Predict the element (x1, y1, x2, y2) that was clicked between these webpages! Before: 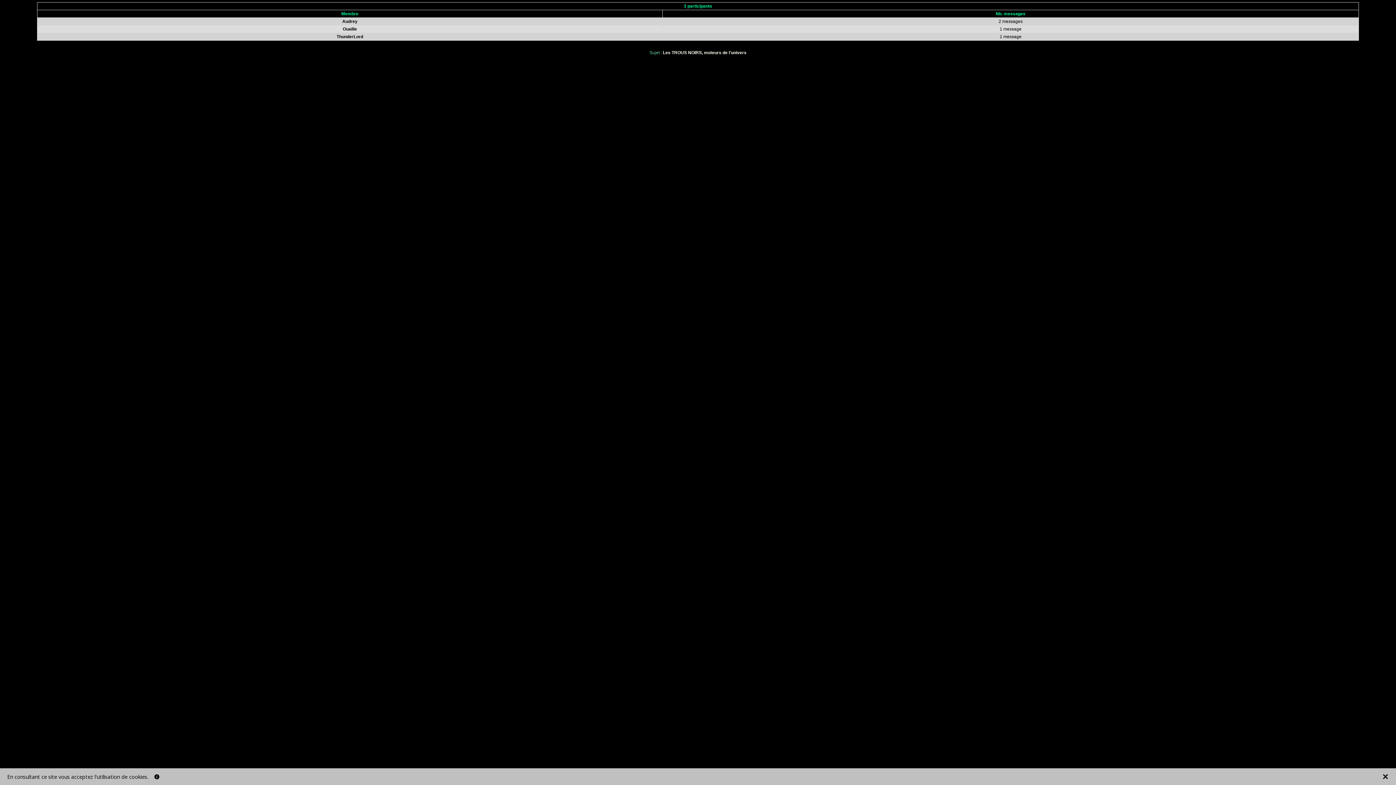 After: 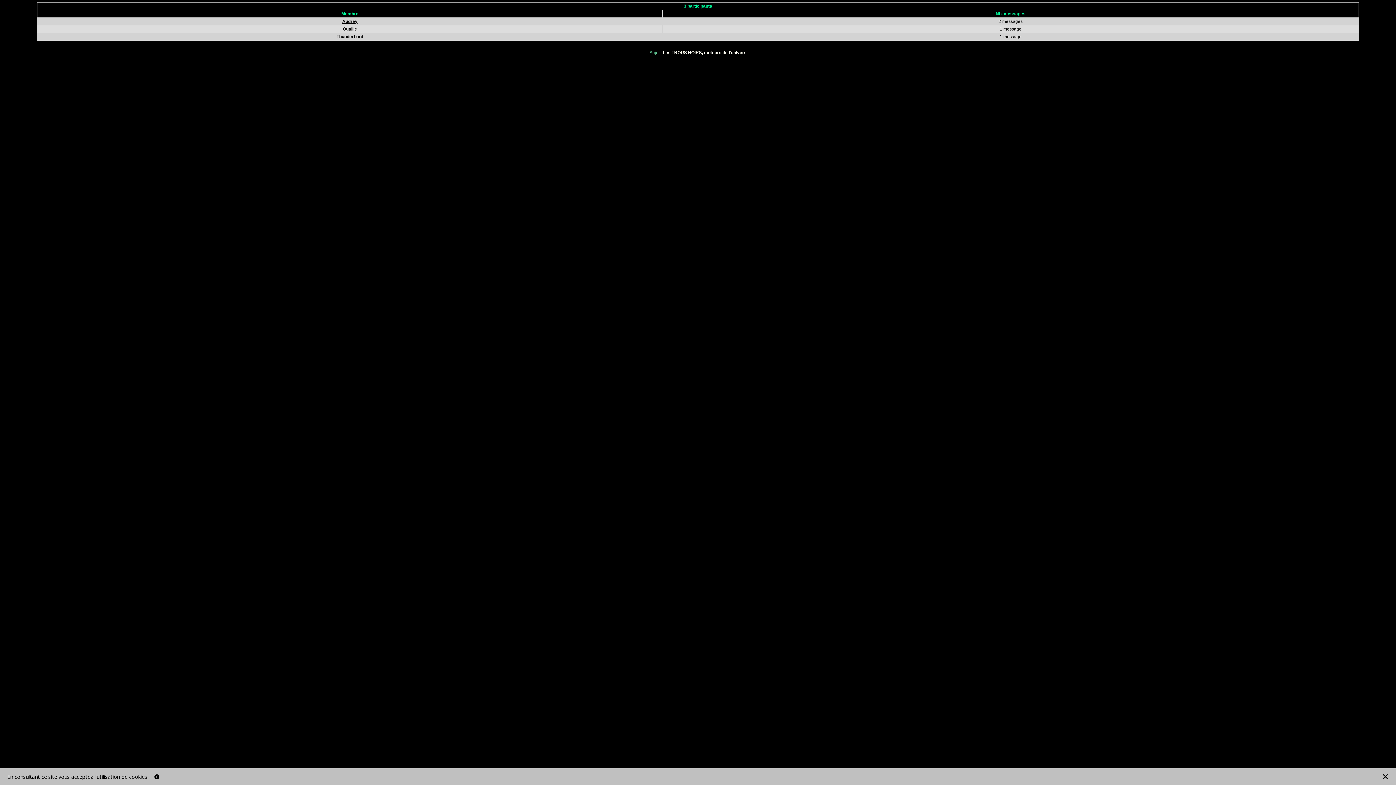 Action: bbox: (342, 18, 357, 24) label: Audrey